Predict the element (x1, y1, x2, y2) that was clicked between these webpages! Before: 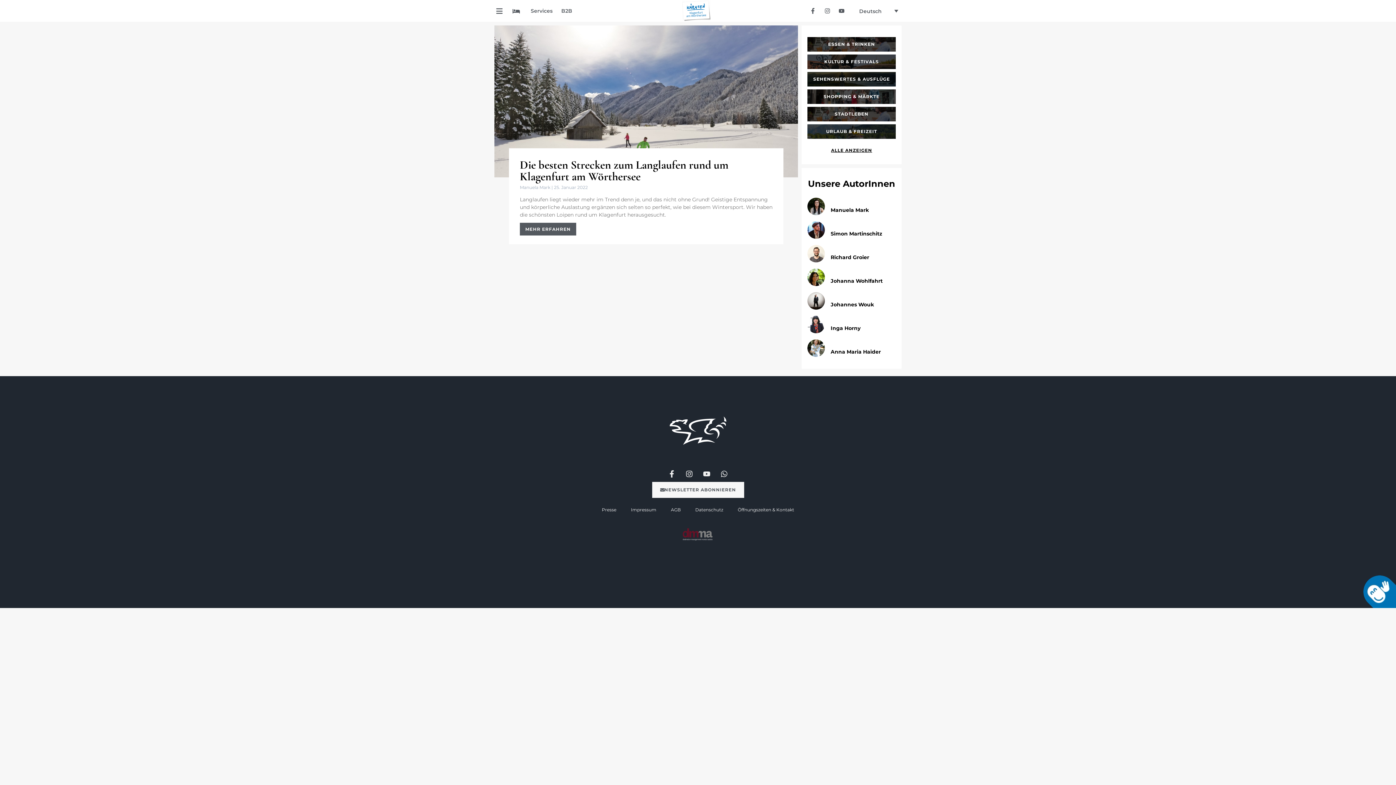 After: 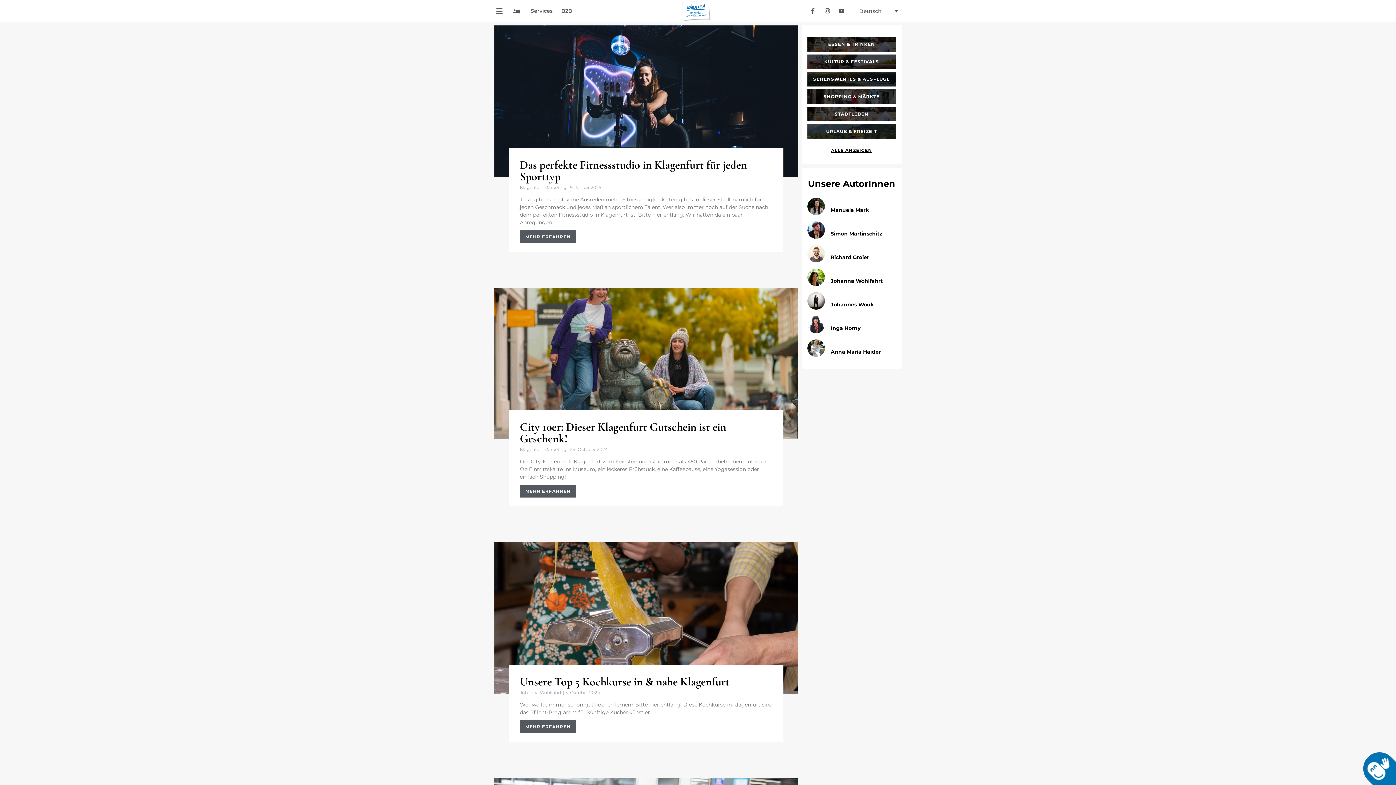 Action: bbox: (807, 106, 896, 121) label: STADTLEBEN